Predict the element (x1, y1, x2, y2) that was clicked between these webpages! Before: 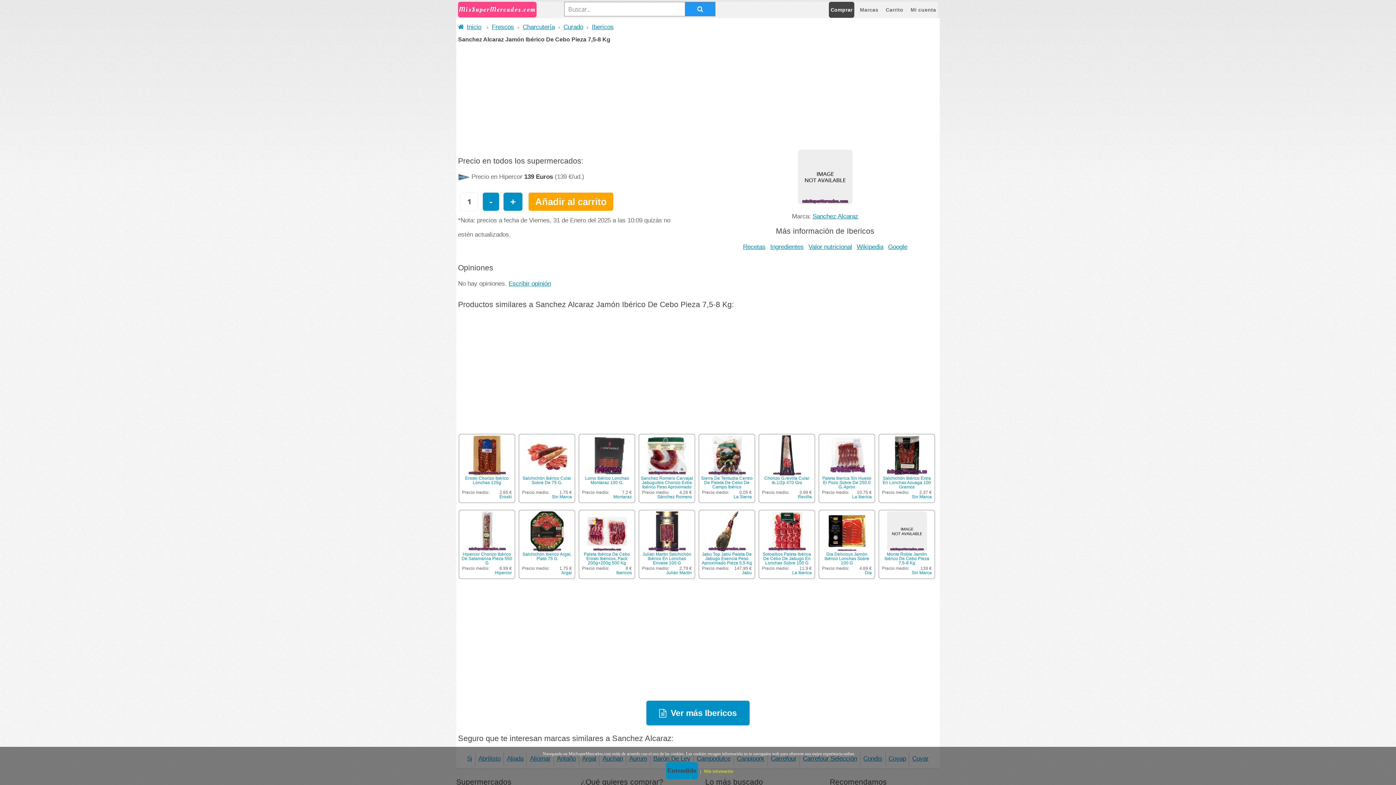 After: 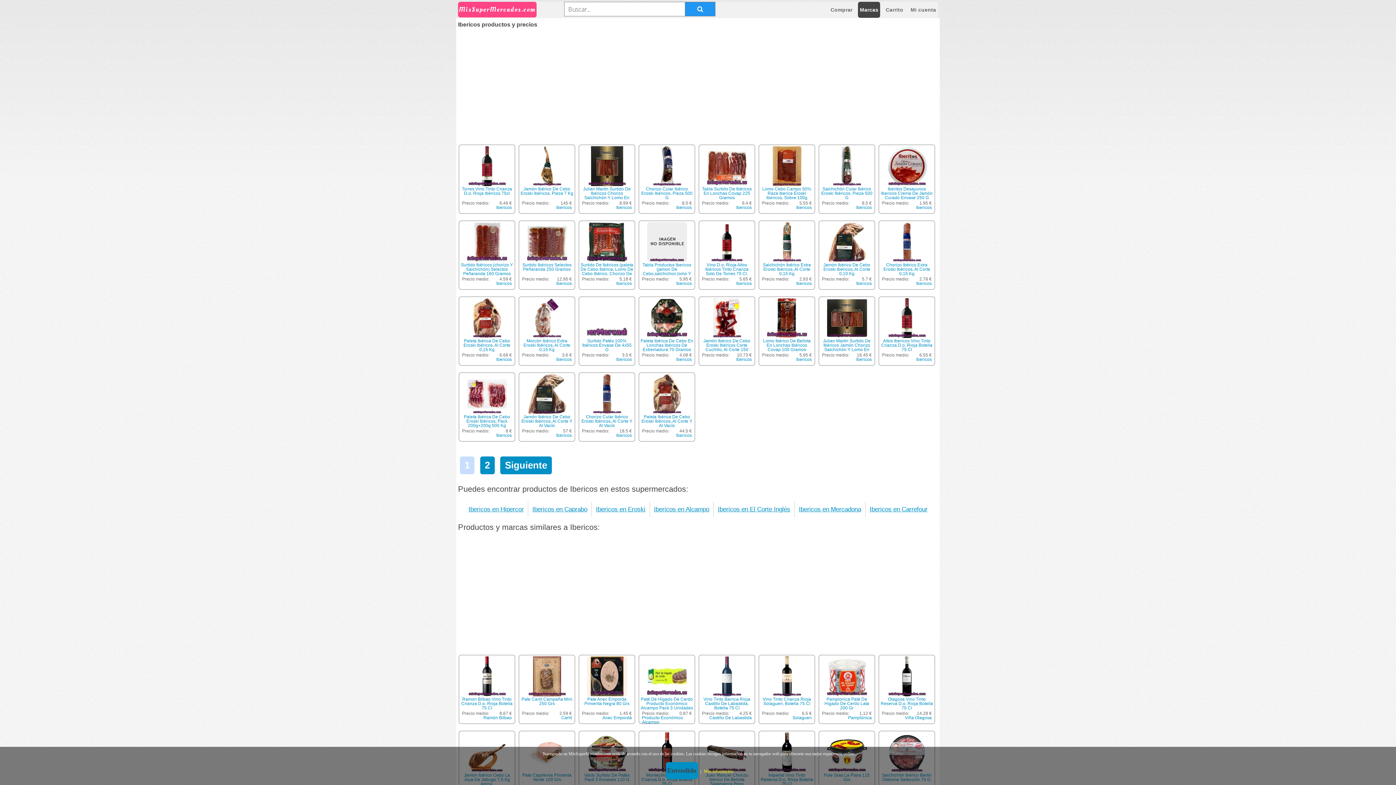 Action: bbox: (616, 570, 632, 575) label: Ibericos